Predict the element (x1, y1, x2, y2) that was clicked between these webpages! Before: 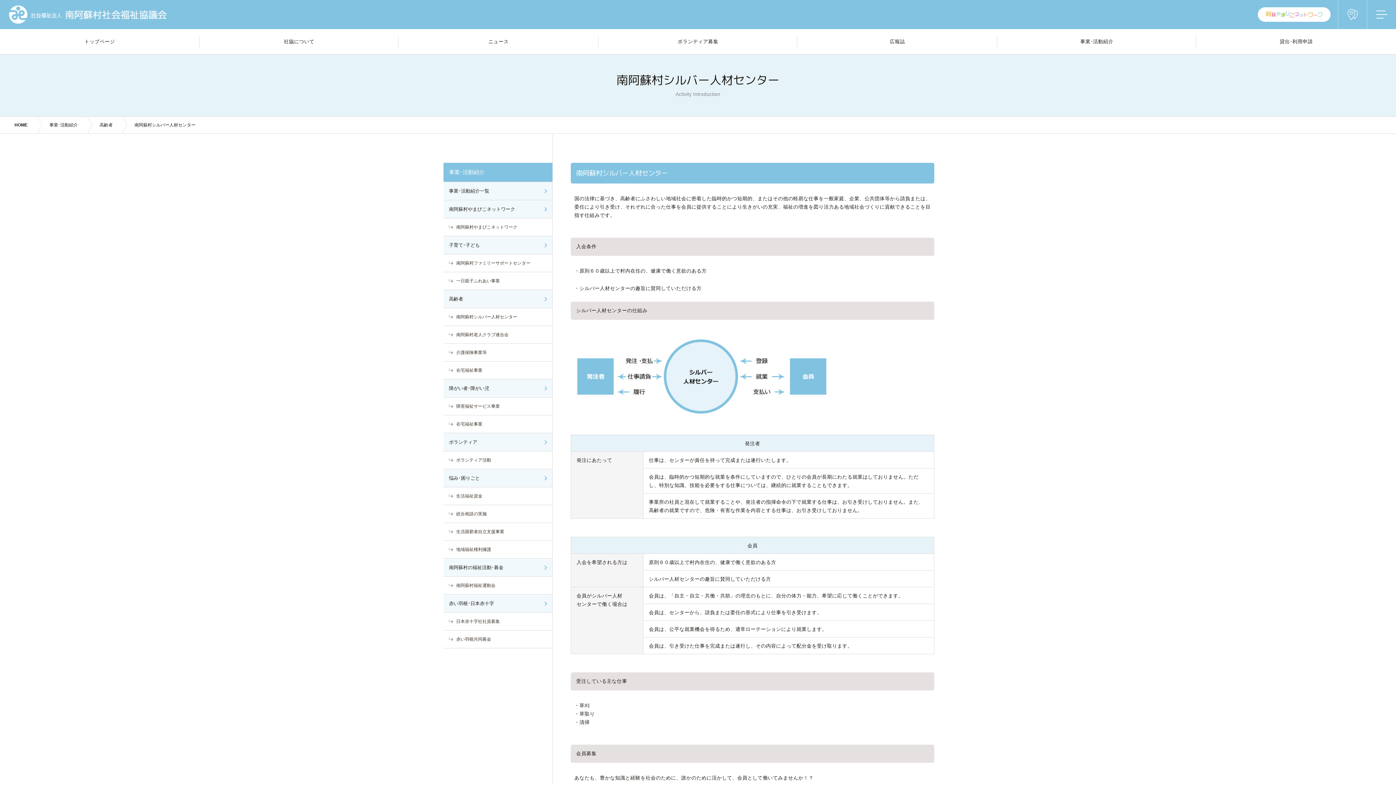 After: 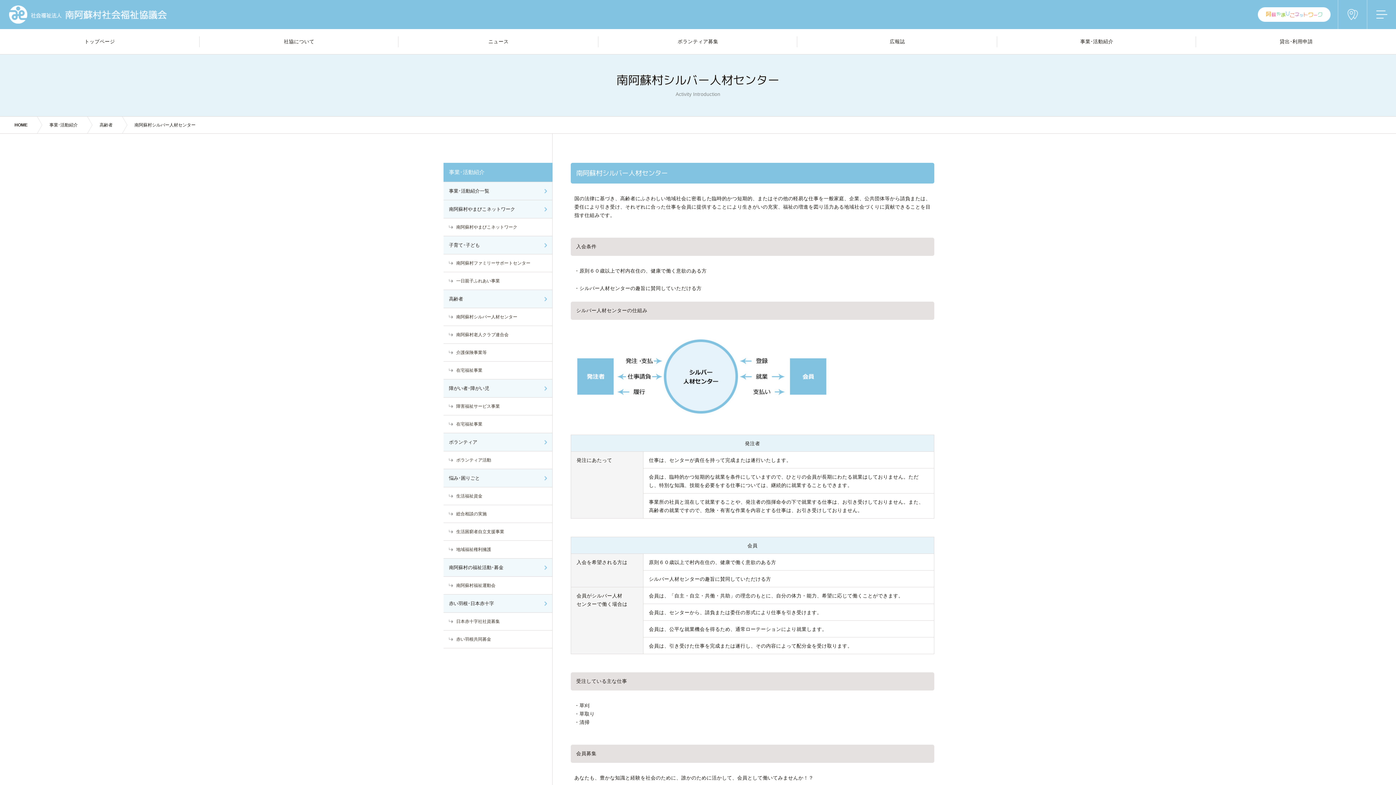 Action: bbox: (443, 308, 552, 325) label: 南阿蘇村シルバー人材センター